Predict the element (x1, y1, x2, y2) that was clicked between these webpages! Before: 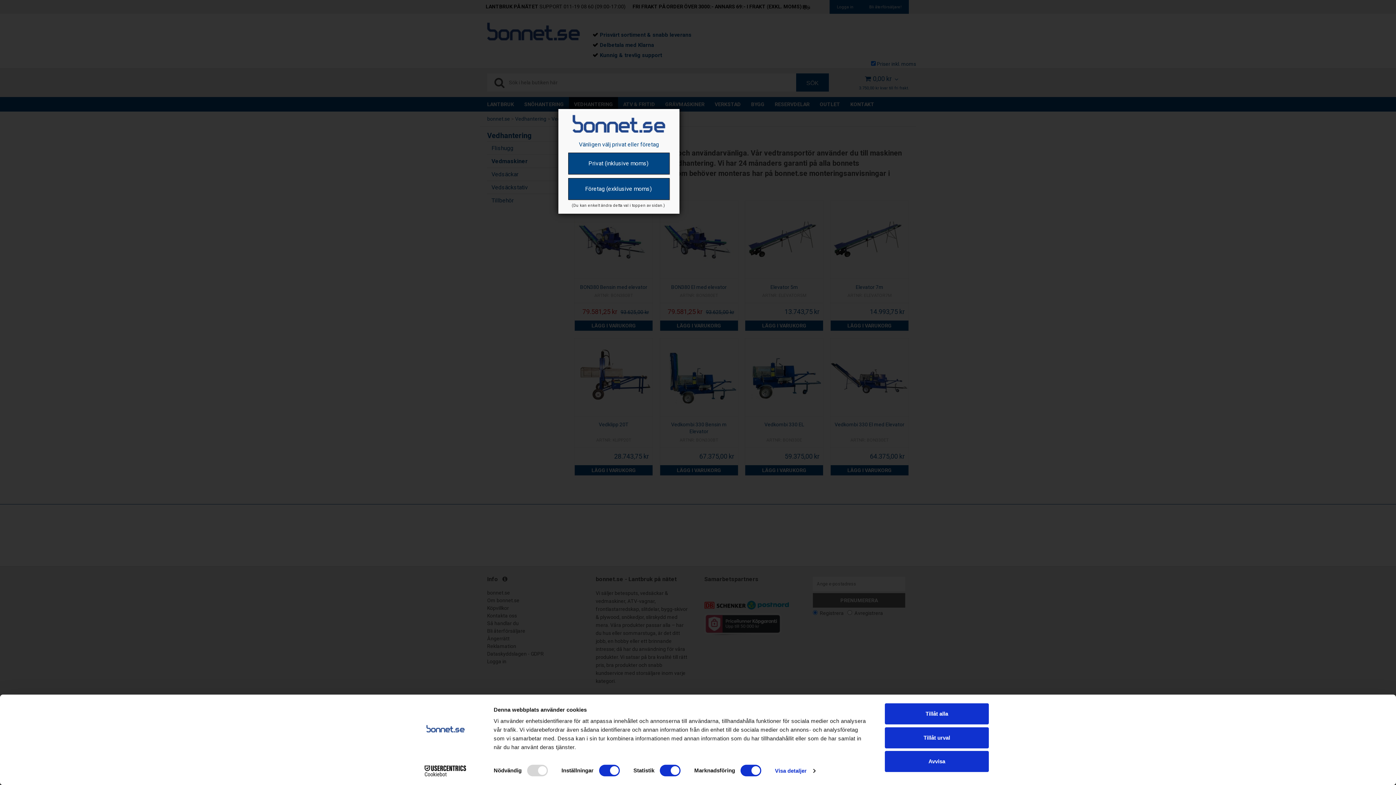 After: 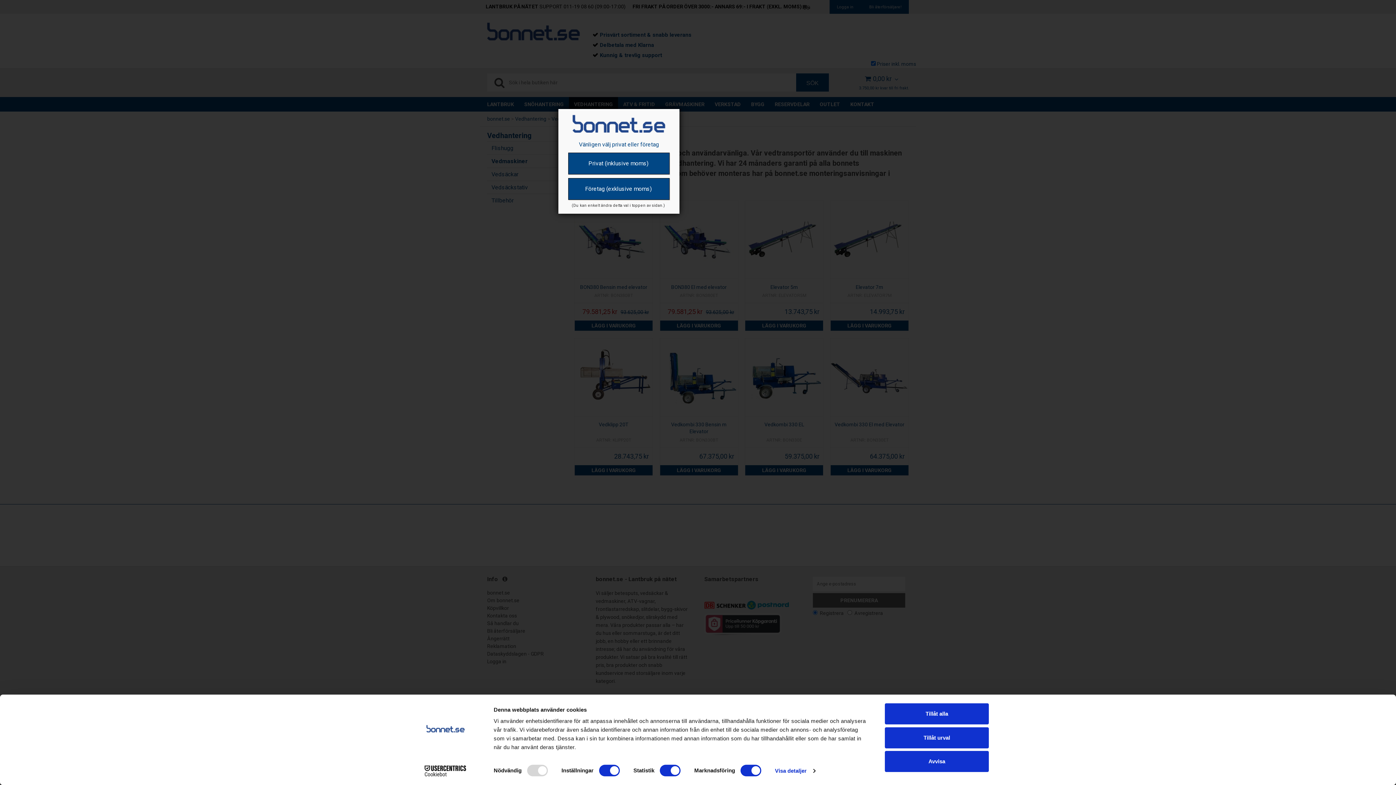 Action: bbox: (413, 765, 477, 776) label: Cookiebot - opens in a new window